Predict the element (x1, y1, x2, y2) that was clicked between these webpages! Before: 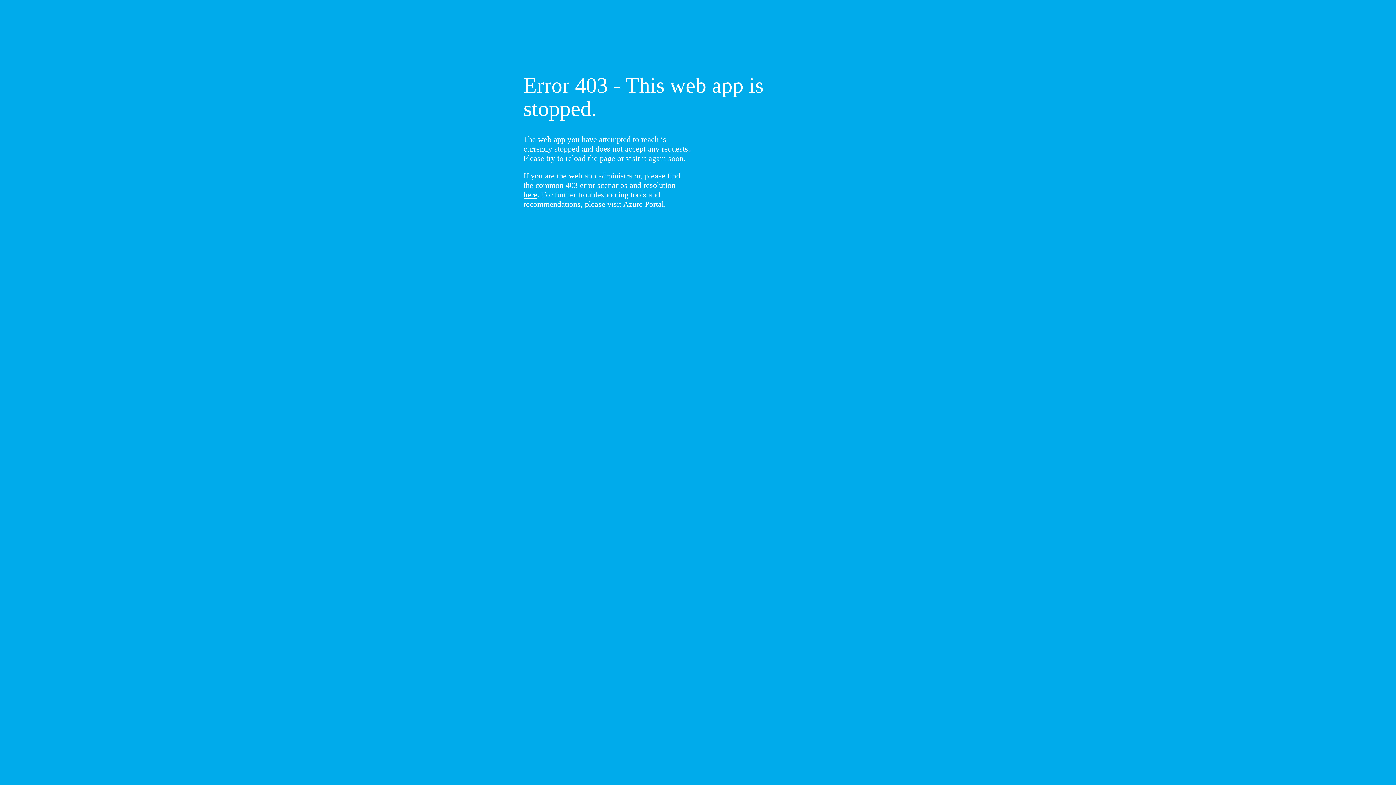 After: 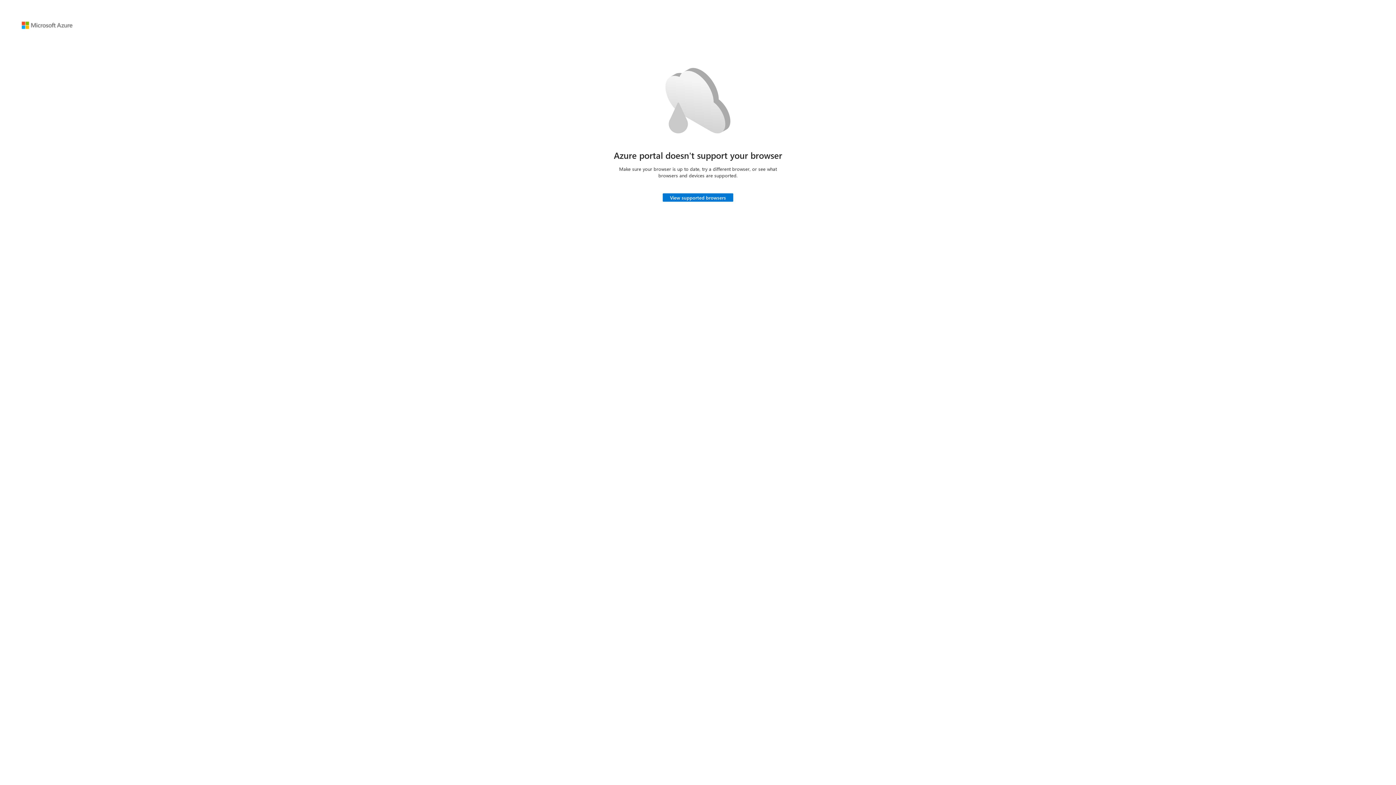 Action: label: Azure Portal bbox: (623, 199, 664, 208)